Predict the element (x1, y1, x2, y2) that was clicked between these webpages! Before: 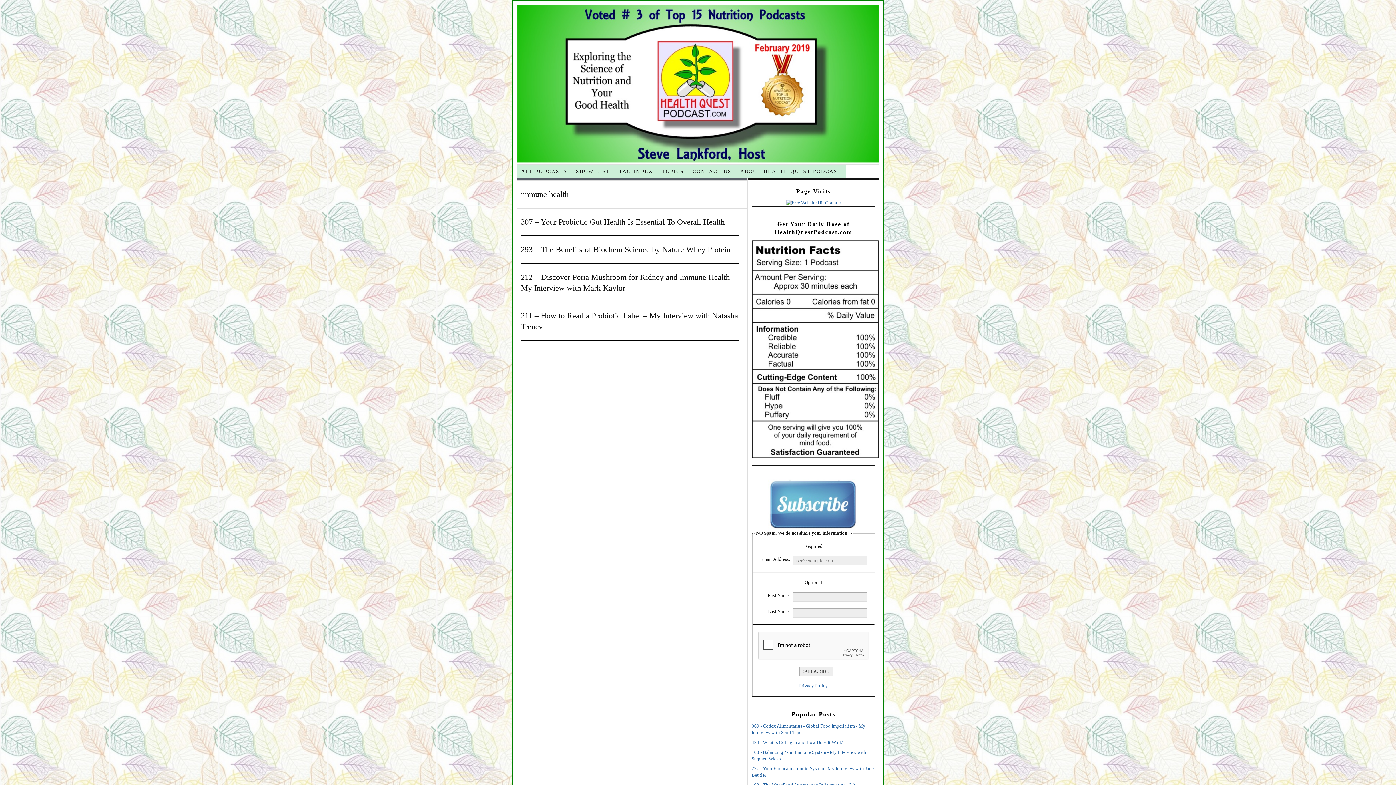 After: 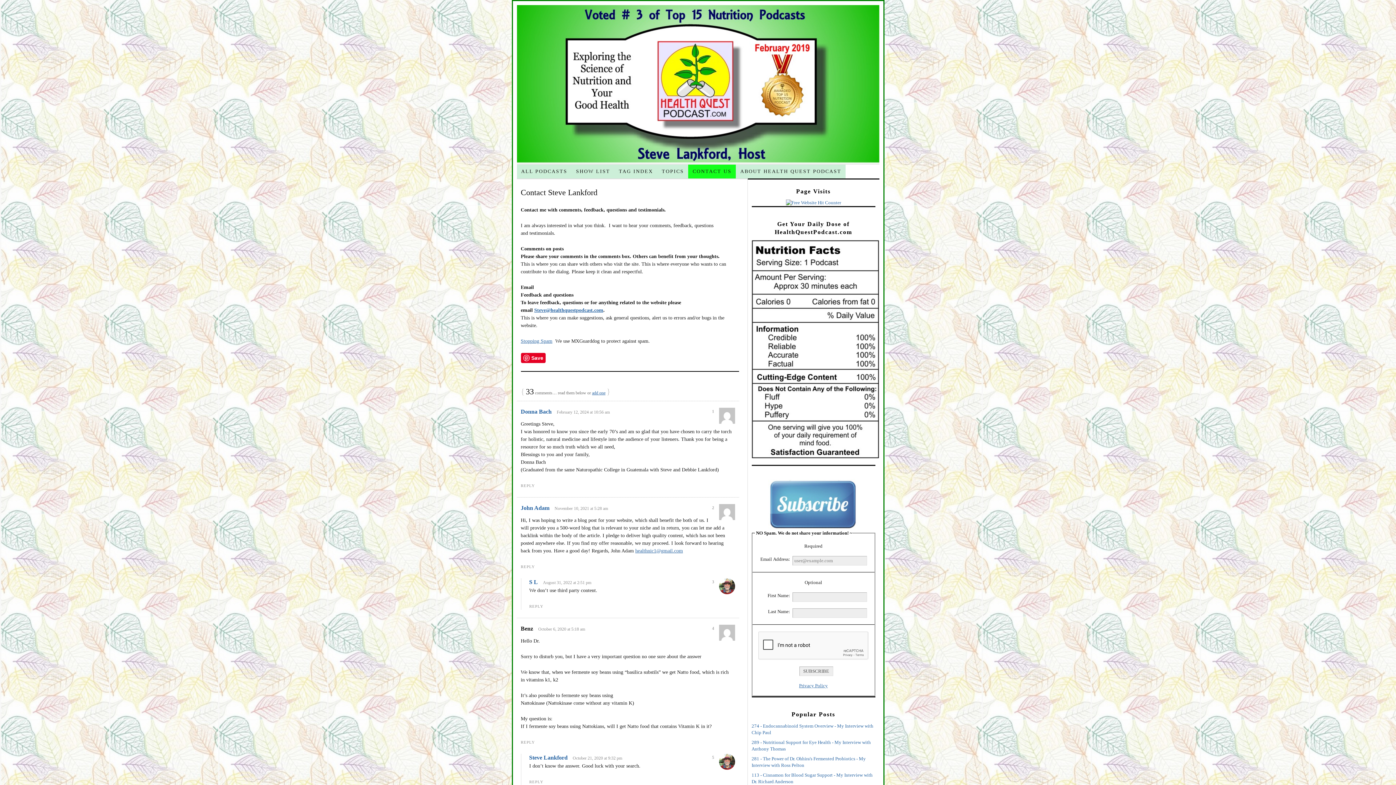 Action: bbox: (688, 164, 736, 178) label: CONTACT US